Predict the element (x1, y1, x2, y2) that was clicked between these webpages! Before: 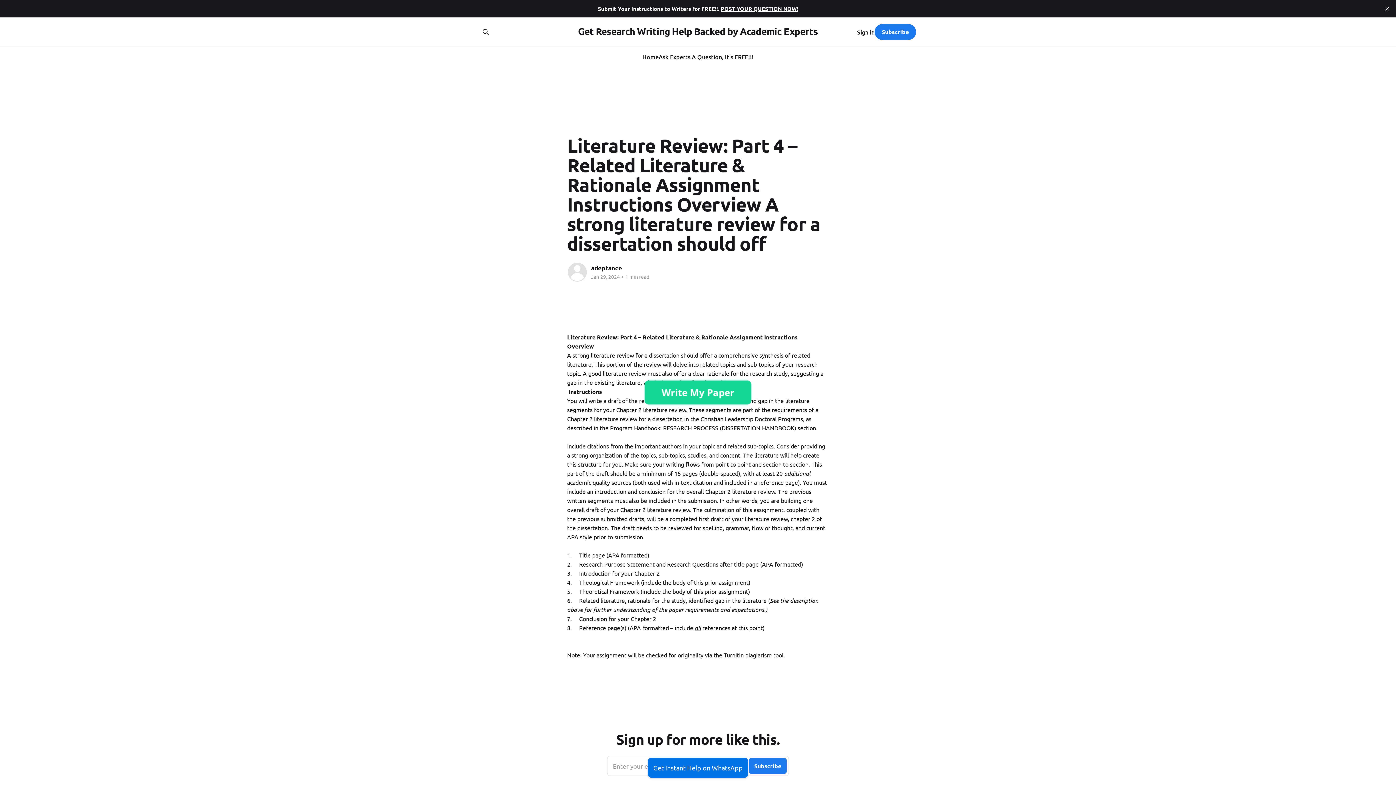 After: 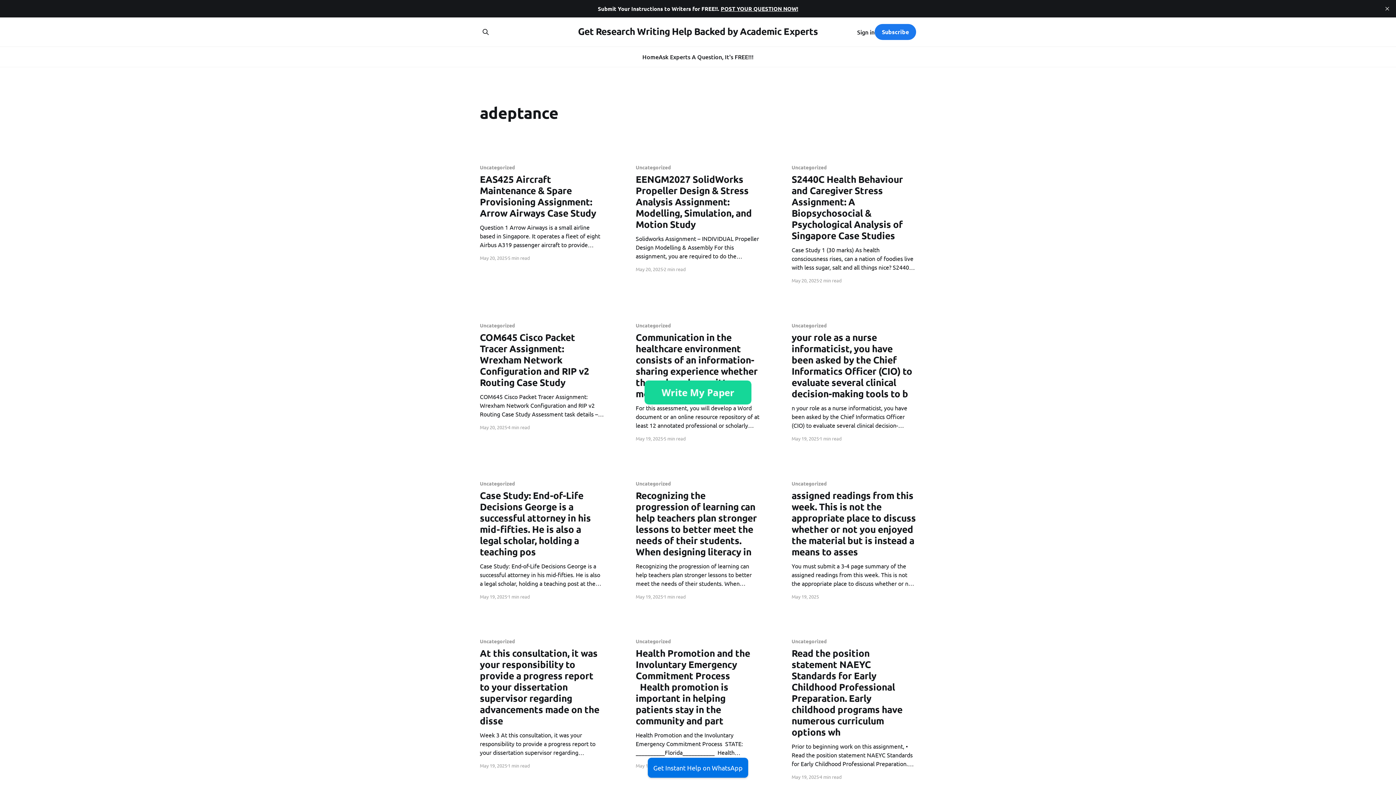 Action: bbox: (591, 264, 622, 272) label: adeptance